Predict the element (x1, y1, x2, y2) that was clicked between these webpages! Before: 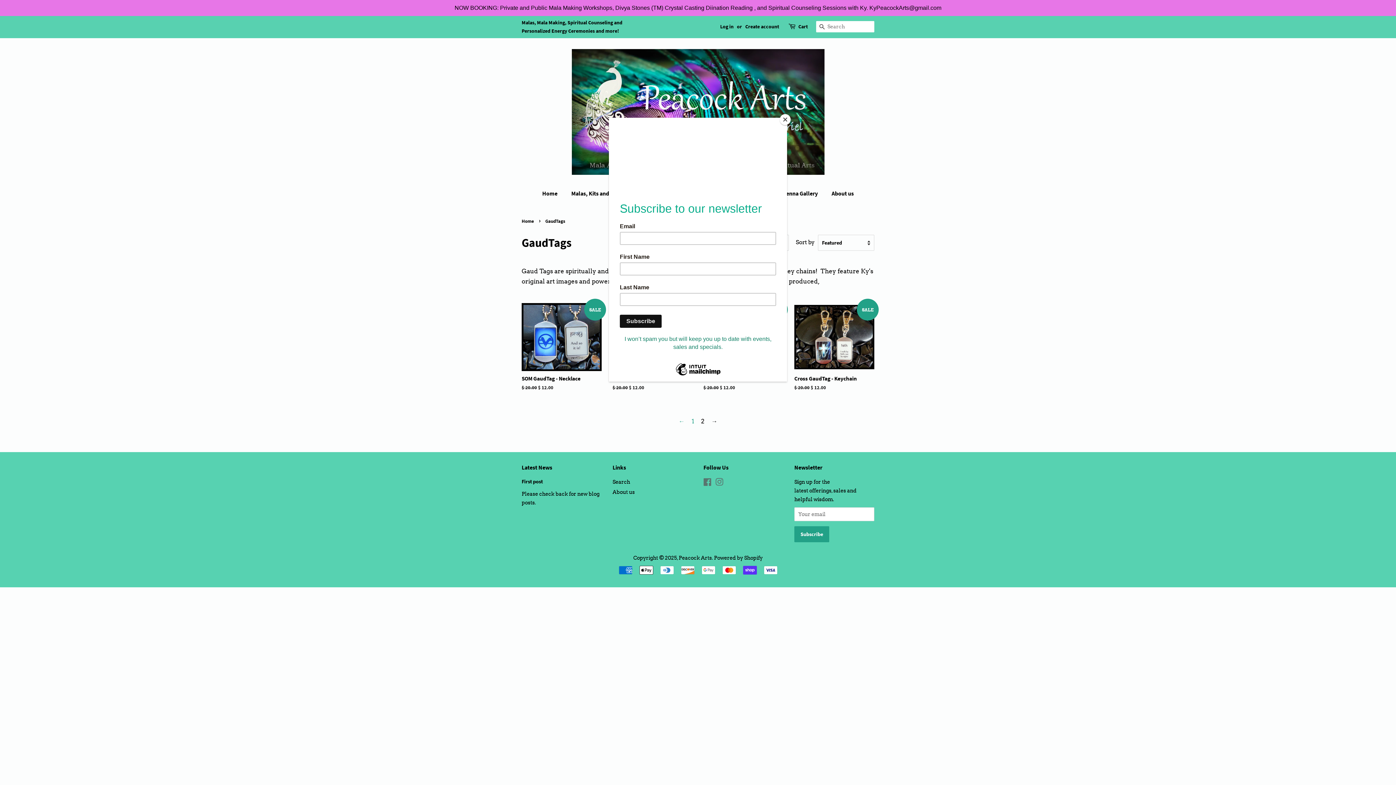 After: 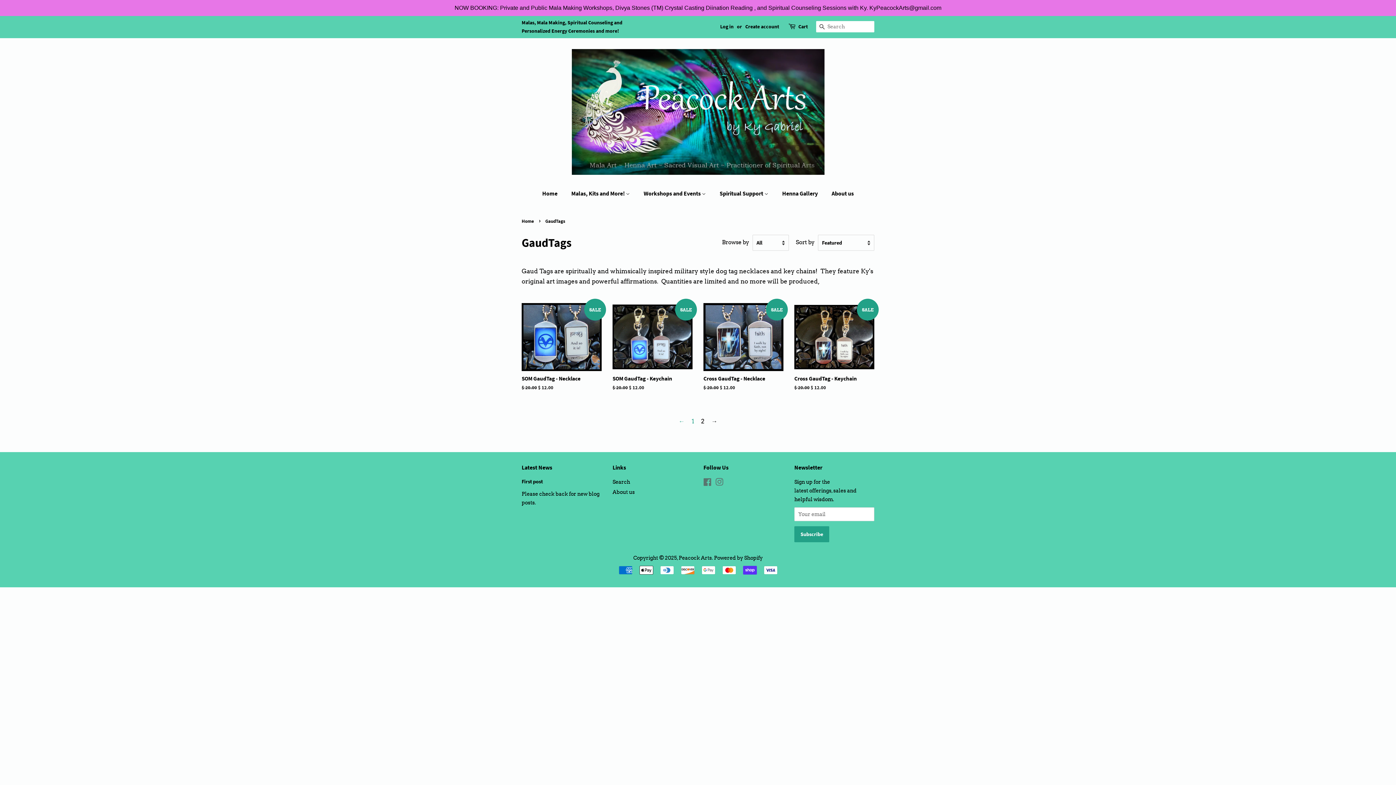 Action: bbox: (780, 114, 790, 125) label: Close